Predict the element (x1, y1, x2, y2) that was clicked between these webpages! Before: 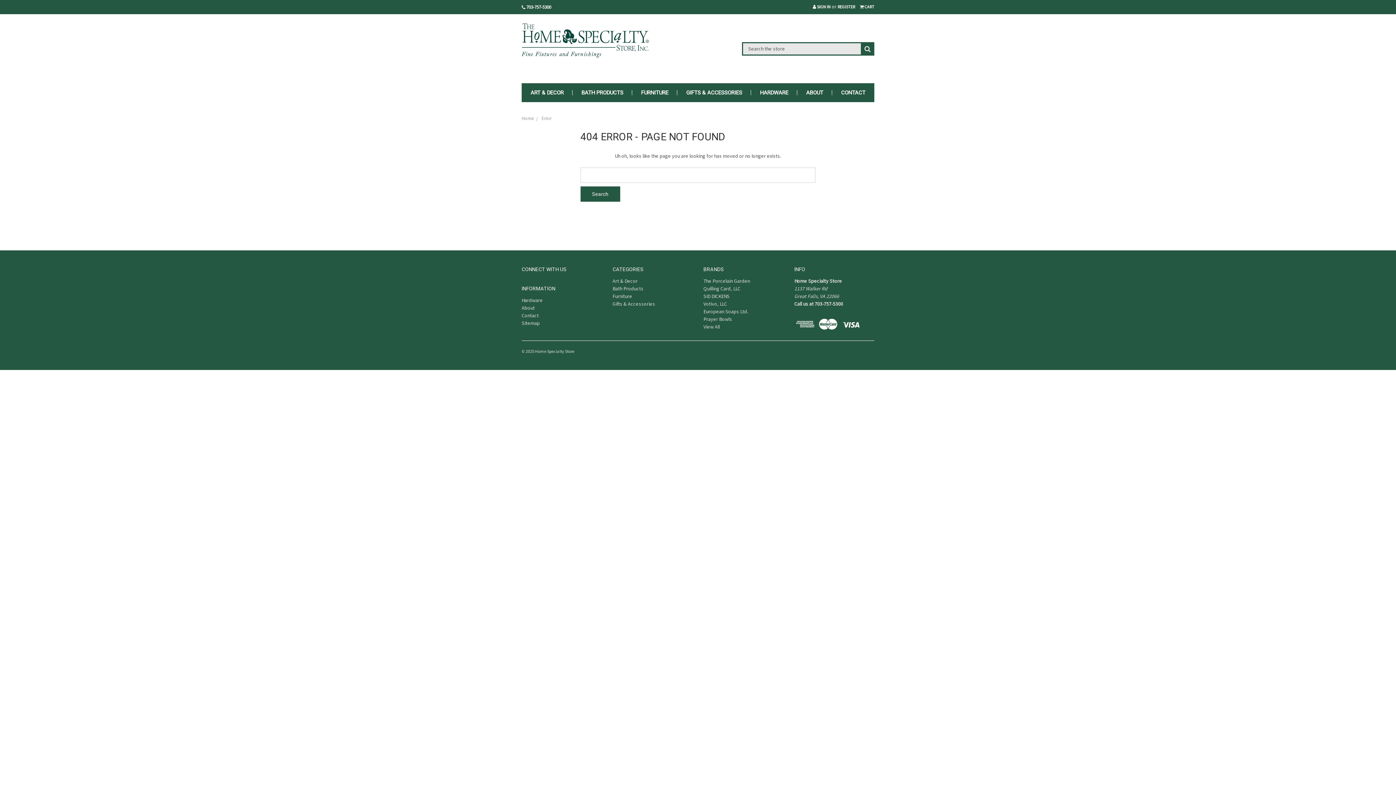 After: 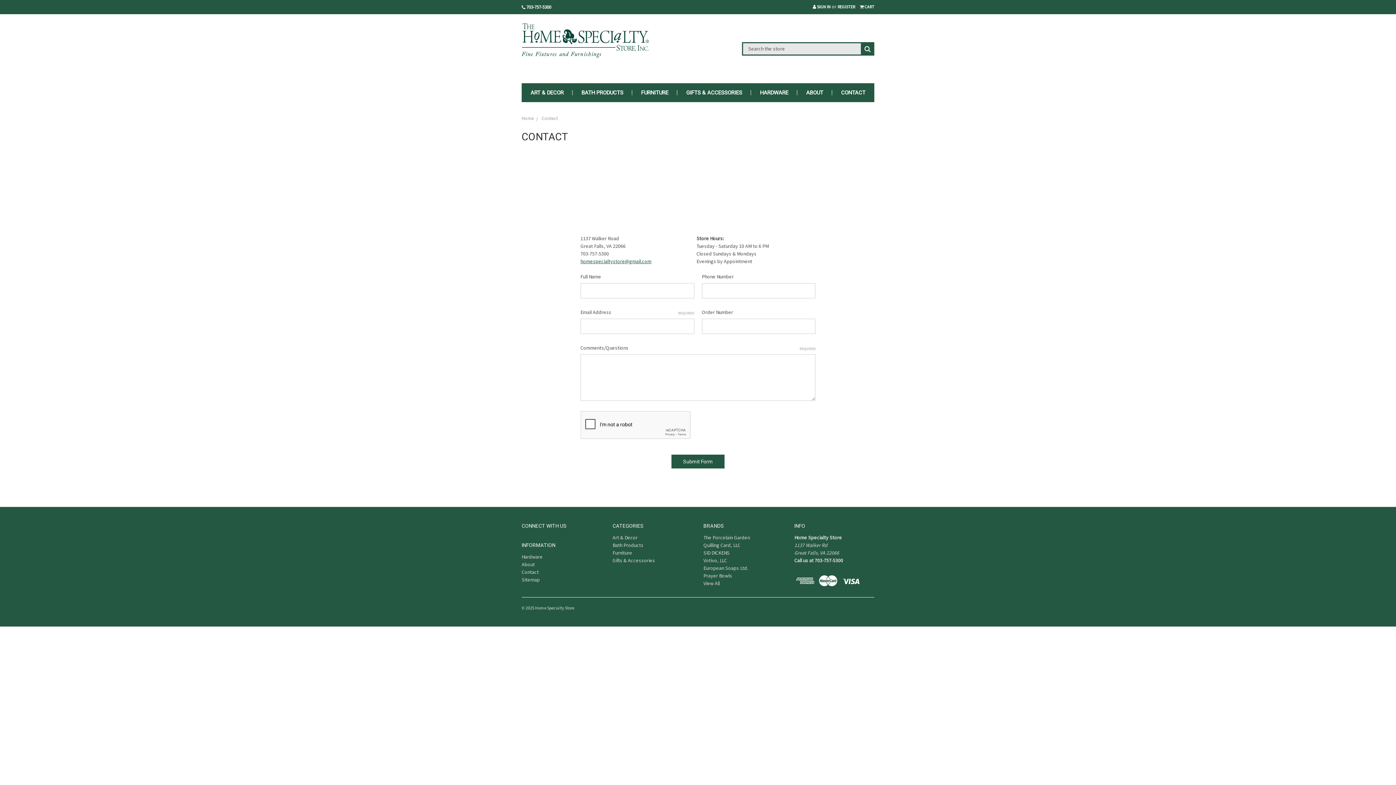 Action: bbox: (521, 312, 538, 318) label: Contact